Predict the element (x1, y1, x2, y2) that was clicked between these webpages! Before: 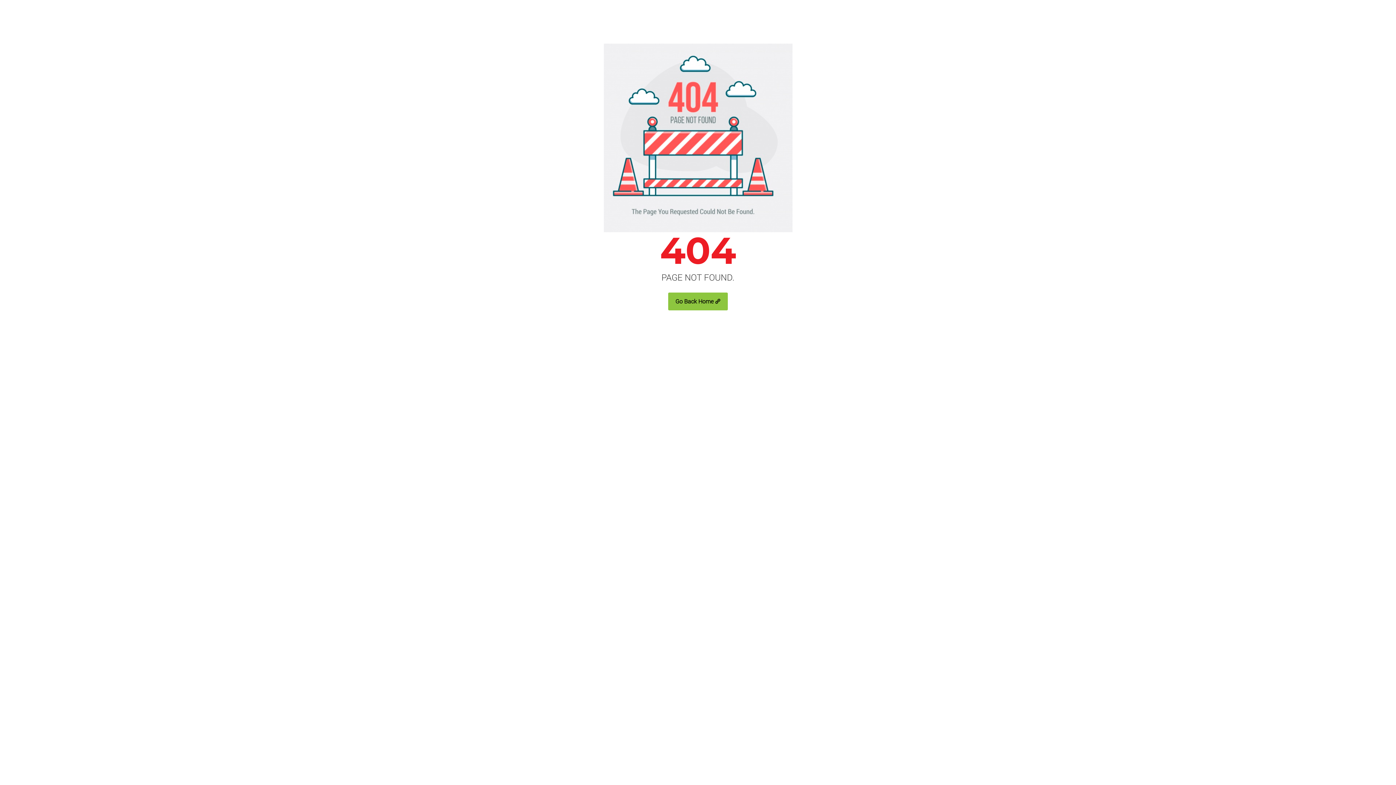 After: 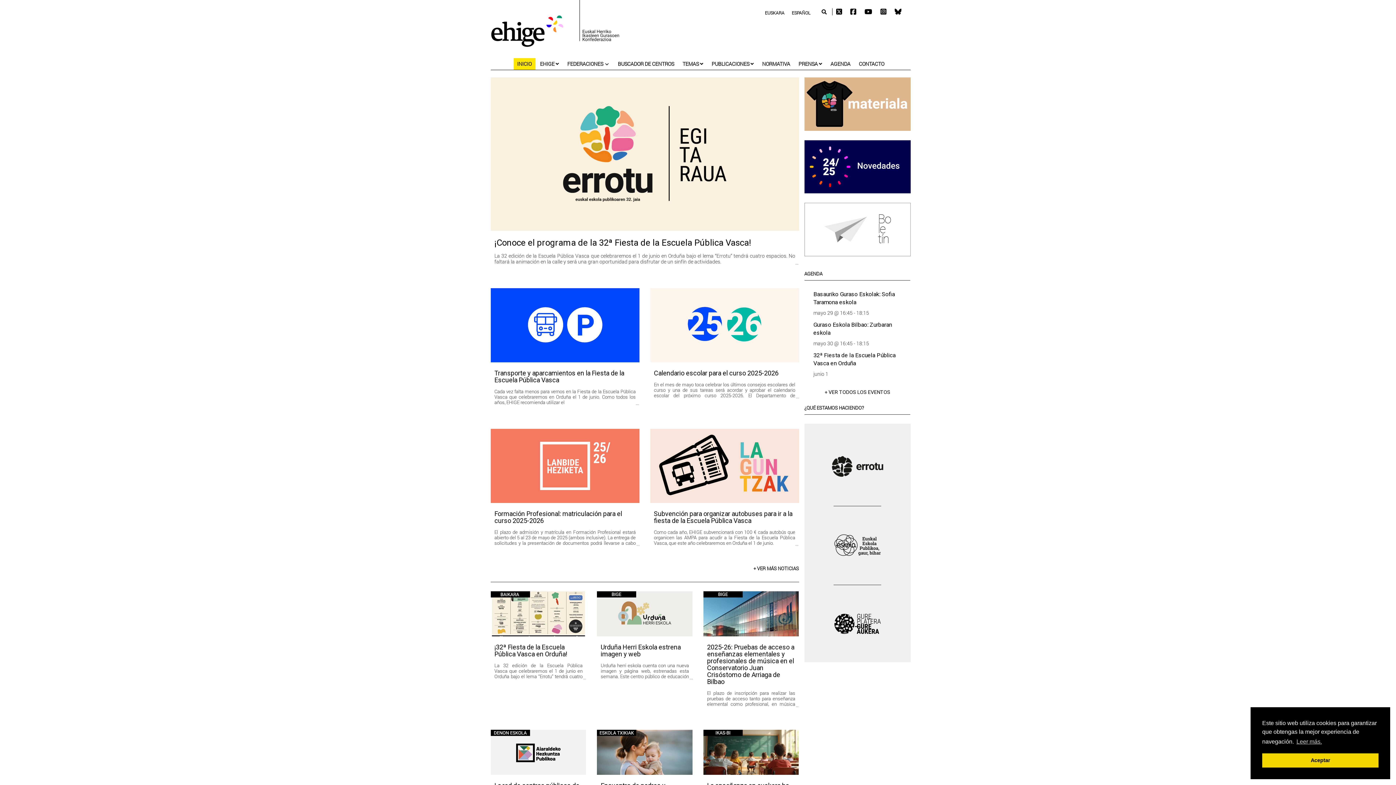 Action: bbox: (668, 292, 728, 310) label: Go Back Home